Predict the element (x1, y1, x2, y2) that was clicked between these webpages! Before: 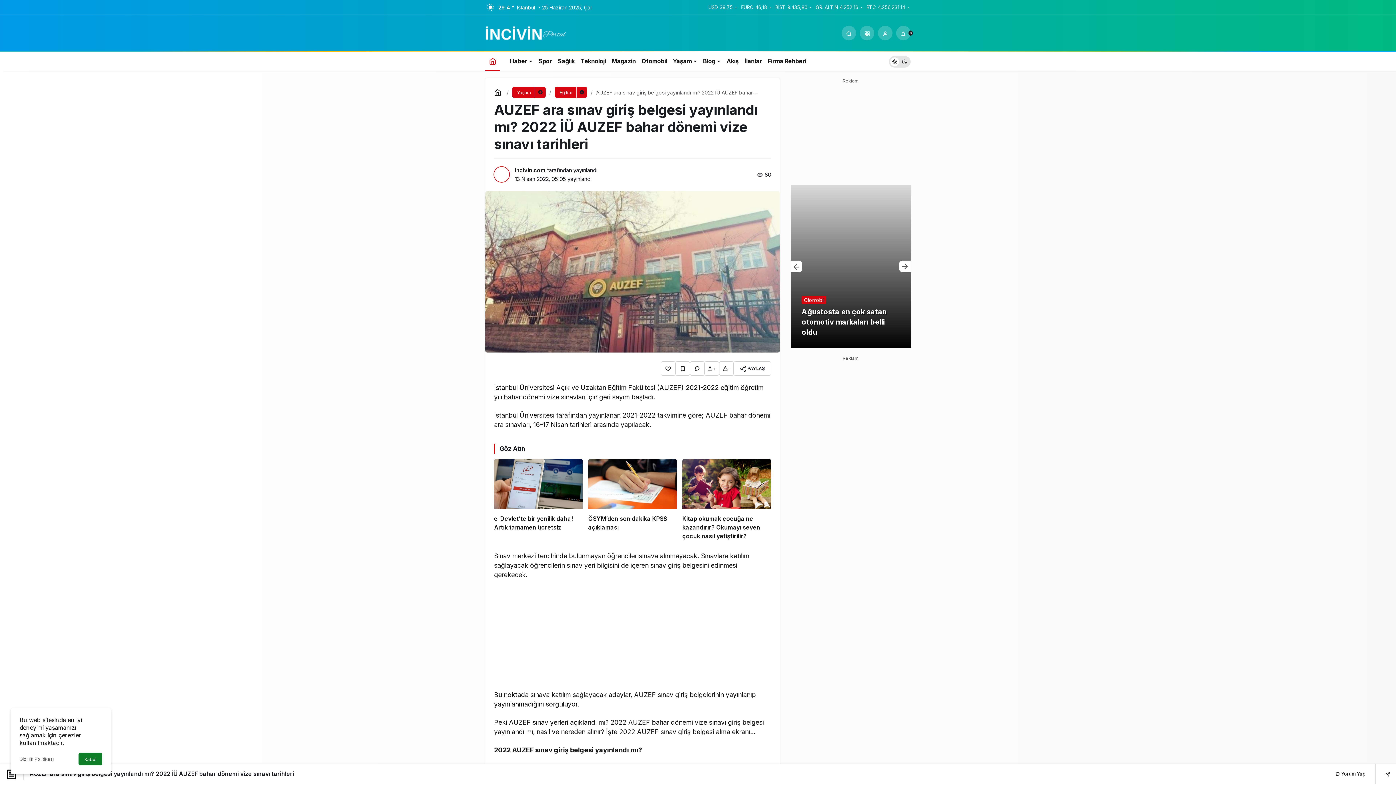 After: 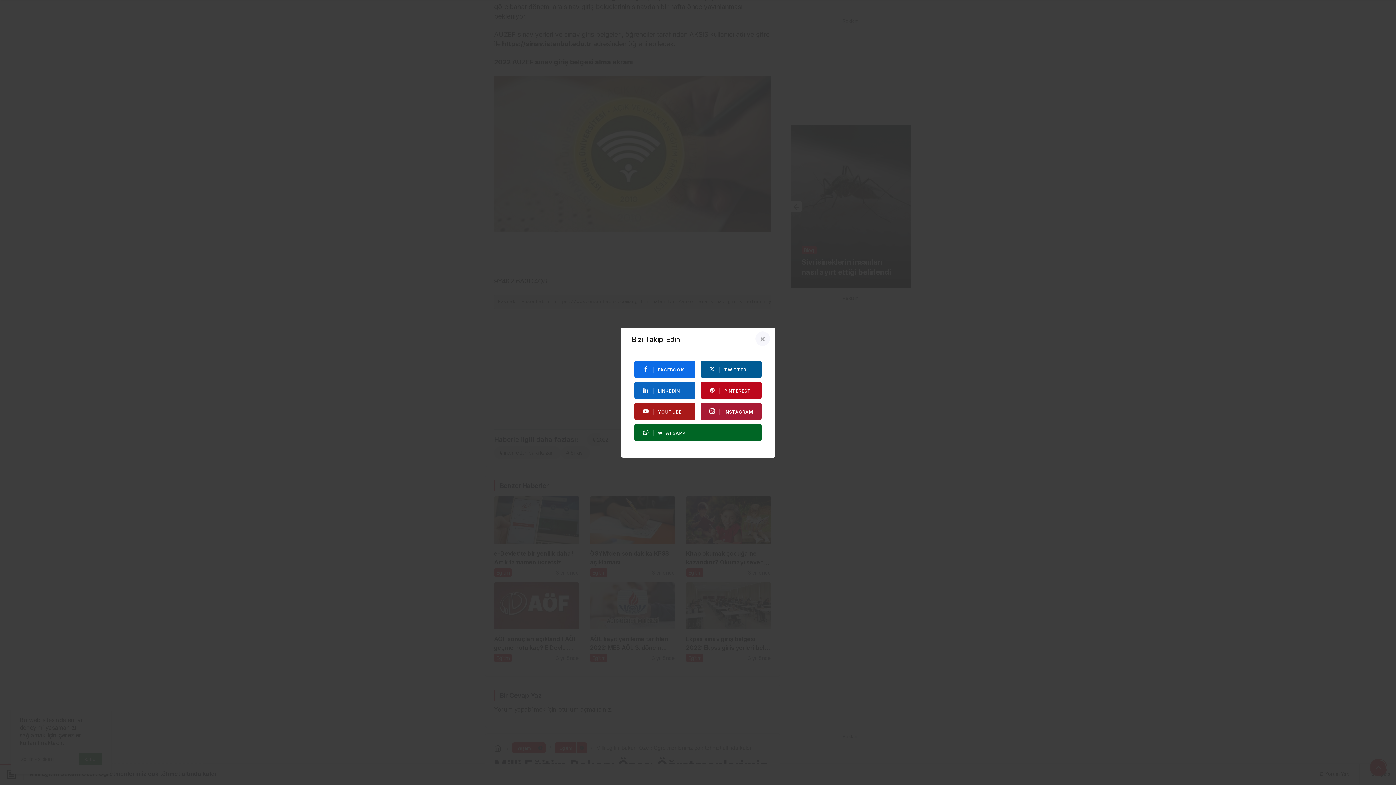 Action: label:  Yorum Yap bbox: (1335, 764, 1365, 784)